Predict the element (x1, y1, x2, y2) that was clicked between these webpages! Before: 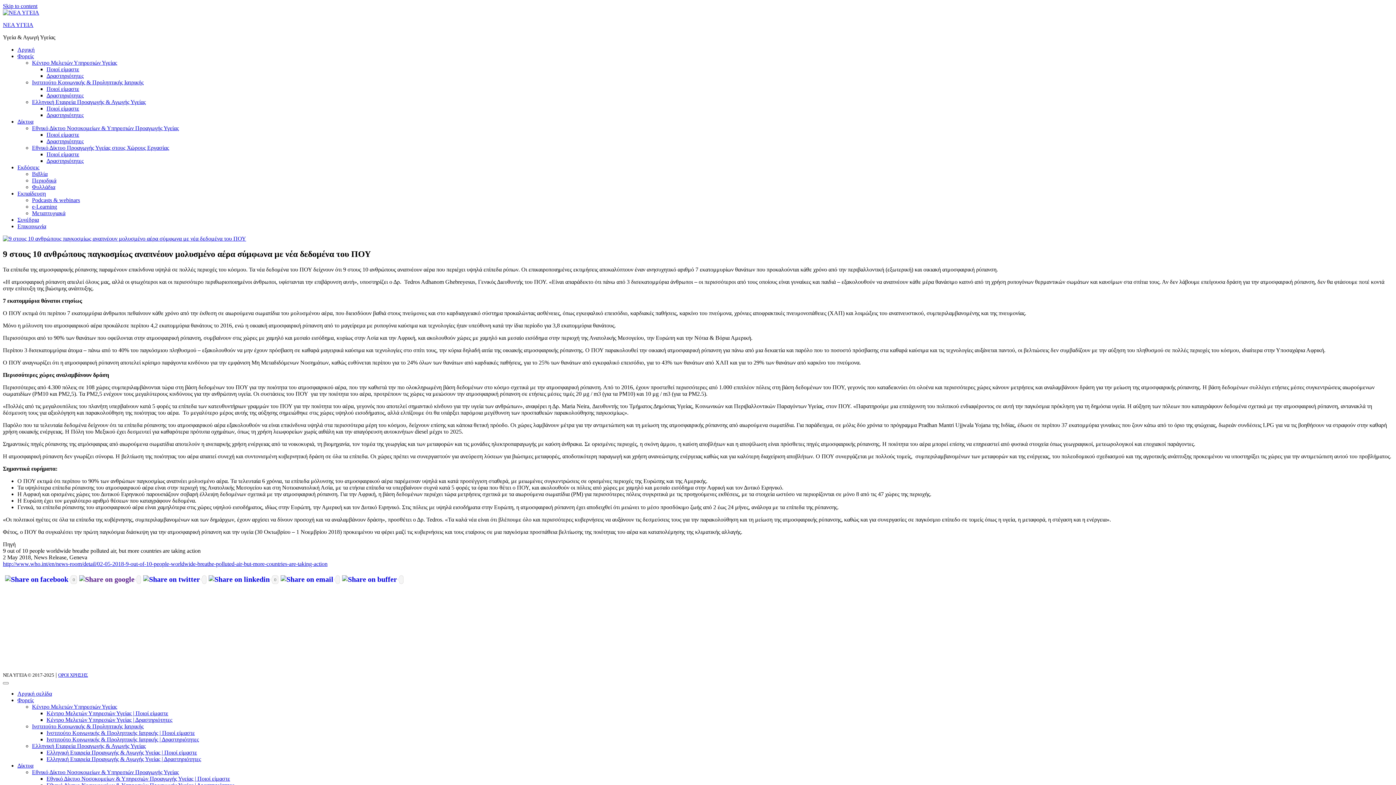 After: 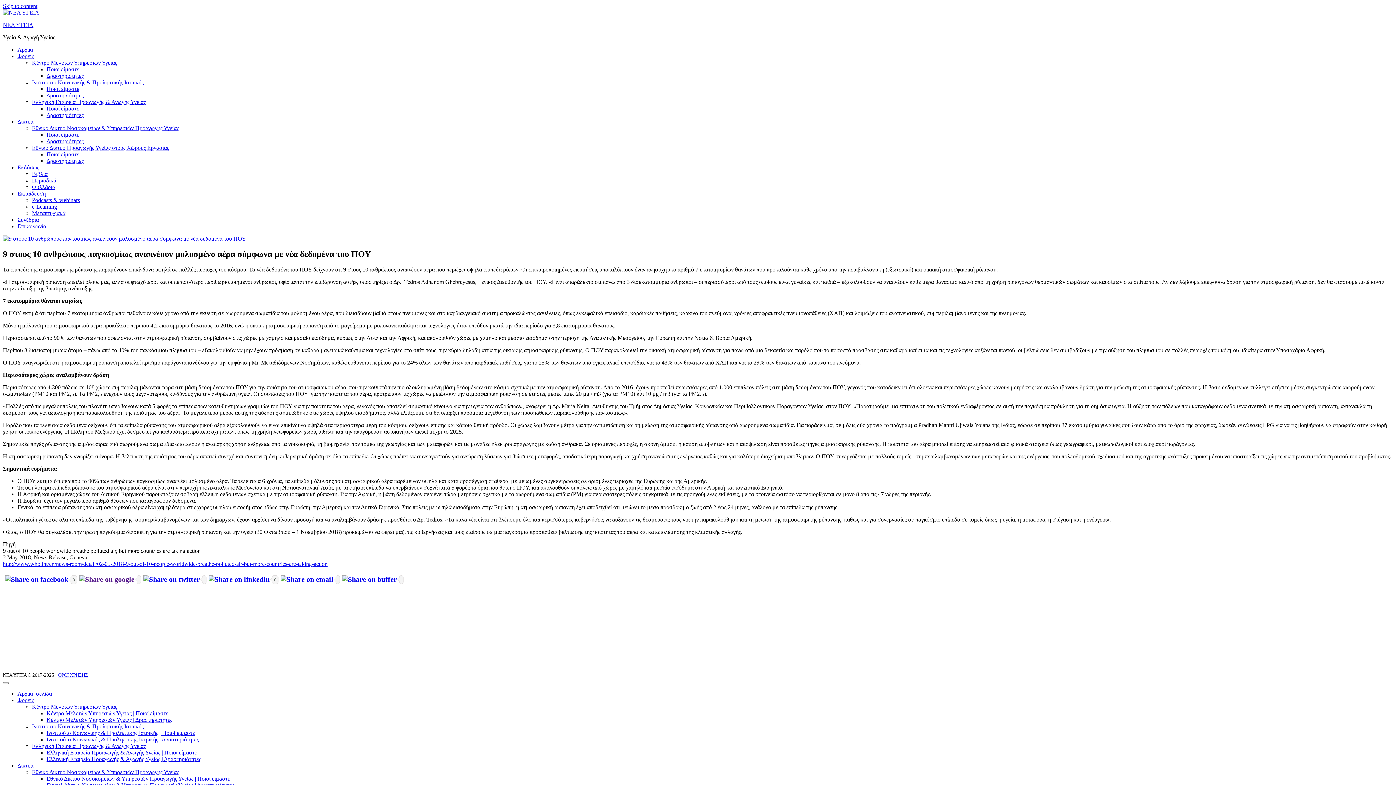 Action: label: Εθνικό Δίκτυο Νοσοκομείων & Υπηρεσιών Προαγωγής Υγείας bbox: (32, 769, 178, 775)